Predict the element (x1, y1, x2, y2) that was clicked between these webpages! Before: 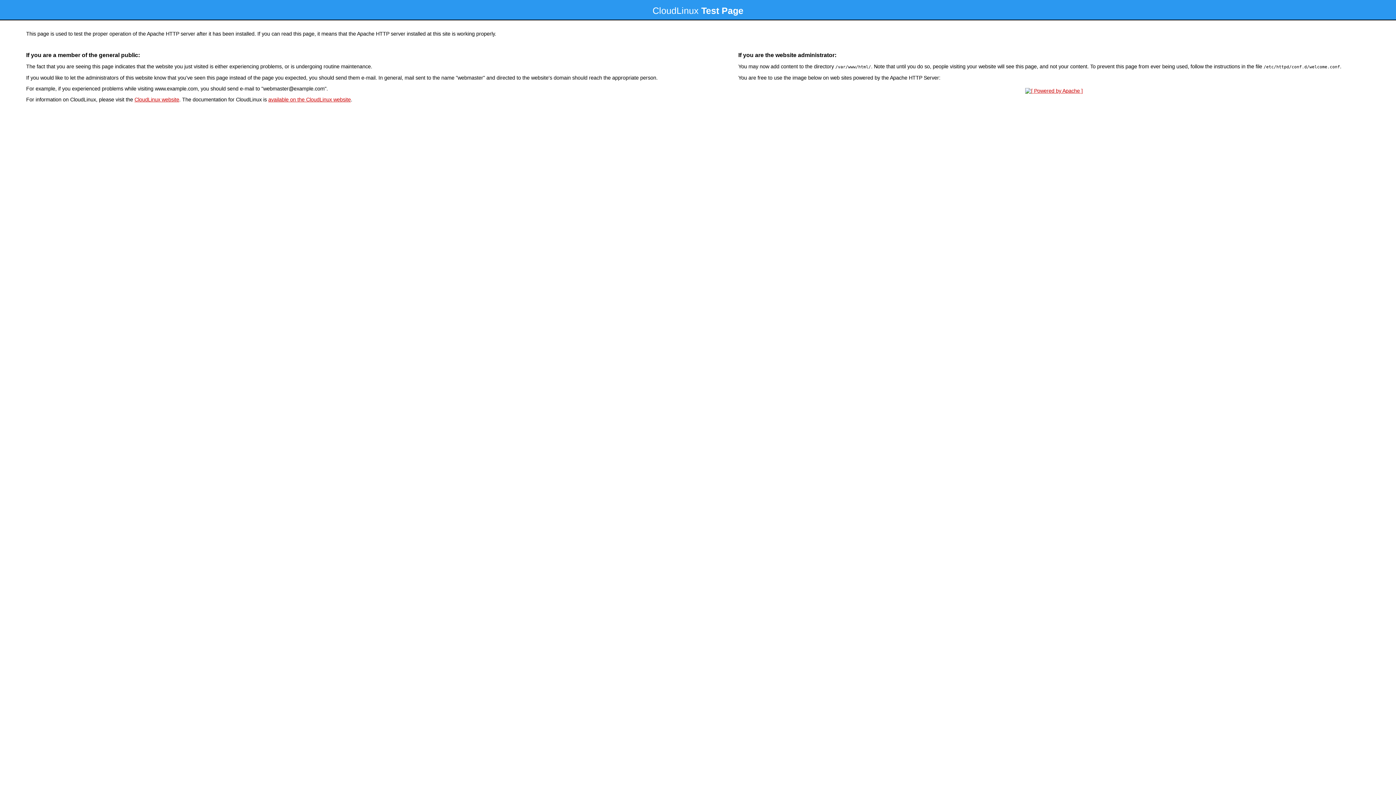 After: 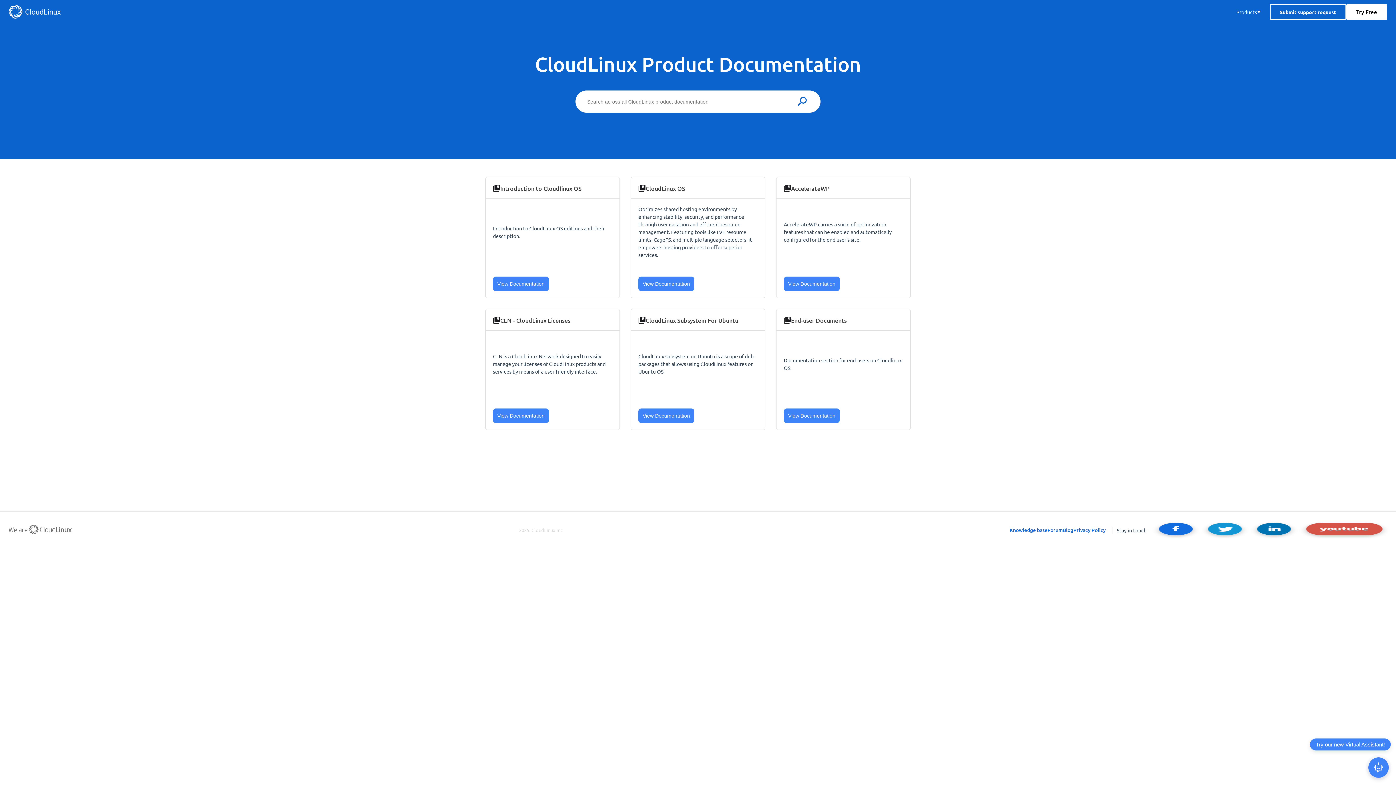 Action: bbox: (268, 96, 350, 102) label: available on the CloudLinux website